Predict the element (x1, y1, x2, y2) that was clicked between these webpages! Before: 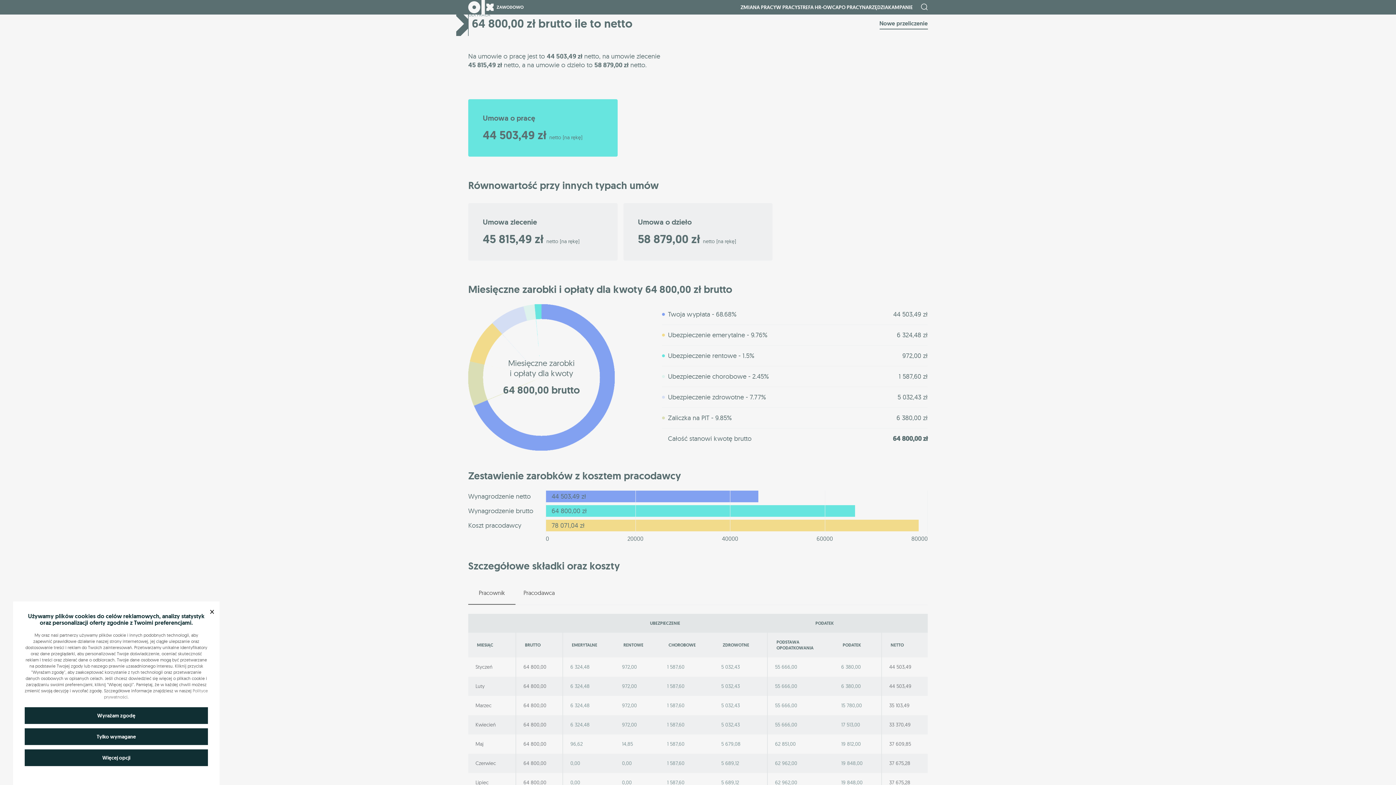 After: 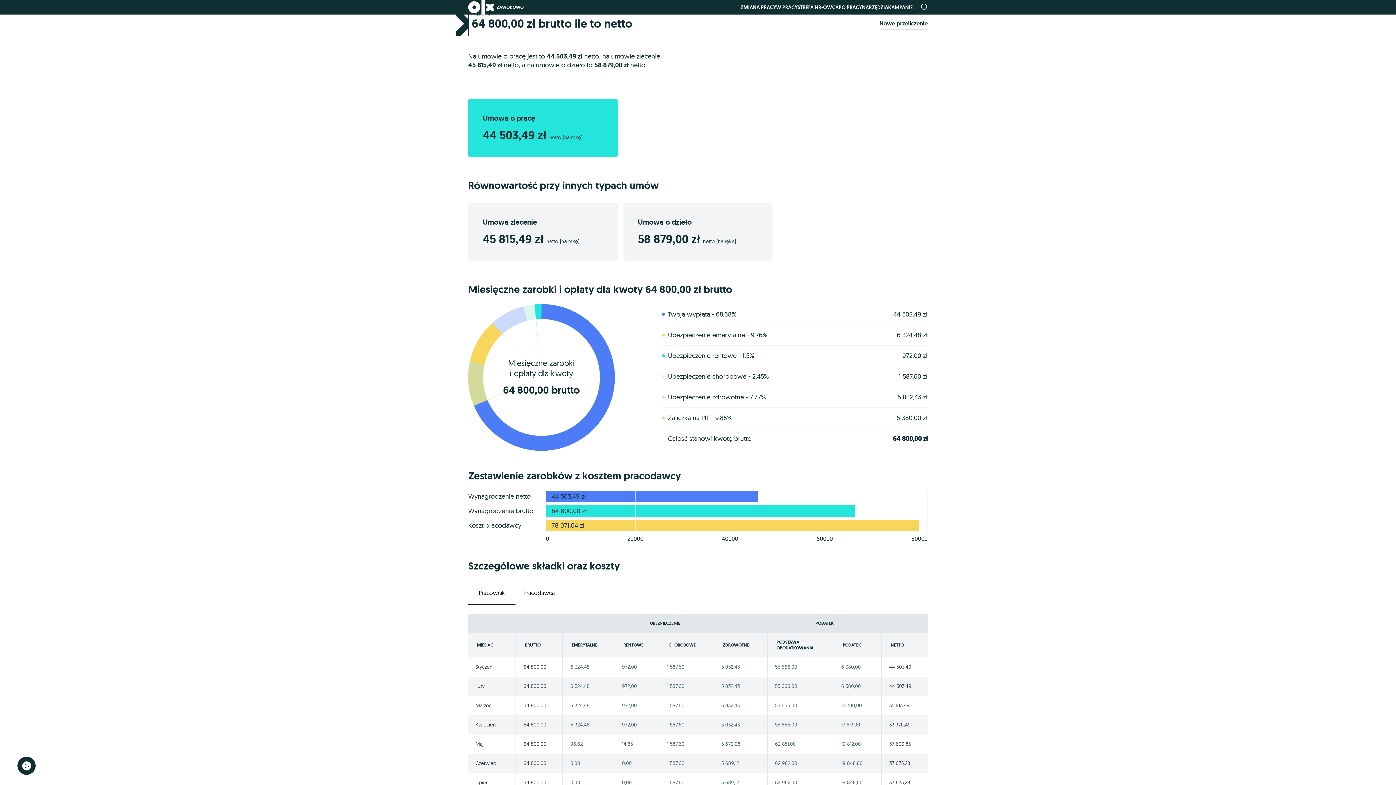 Action: label: × bbox: (207, 604, 216, 618)